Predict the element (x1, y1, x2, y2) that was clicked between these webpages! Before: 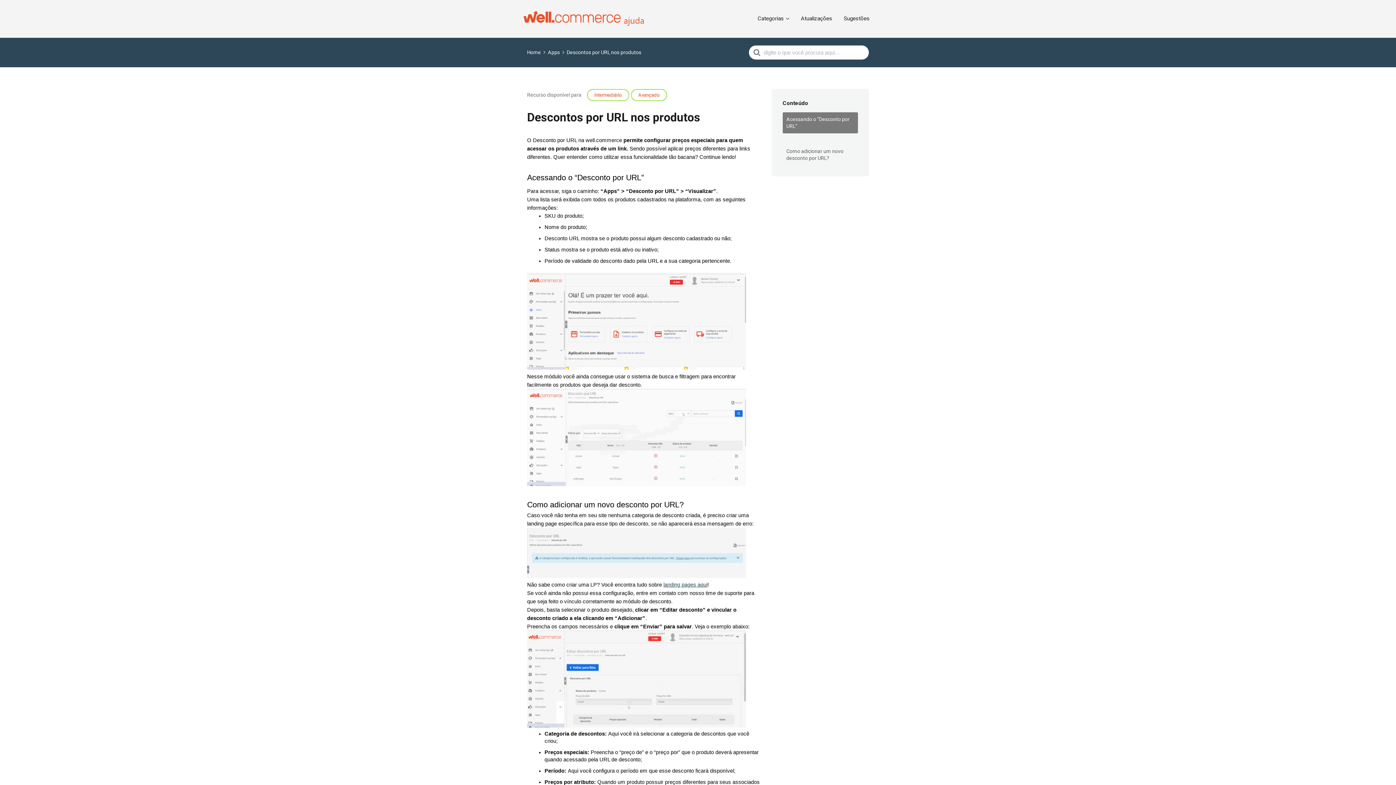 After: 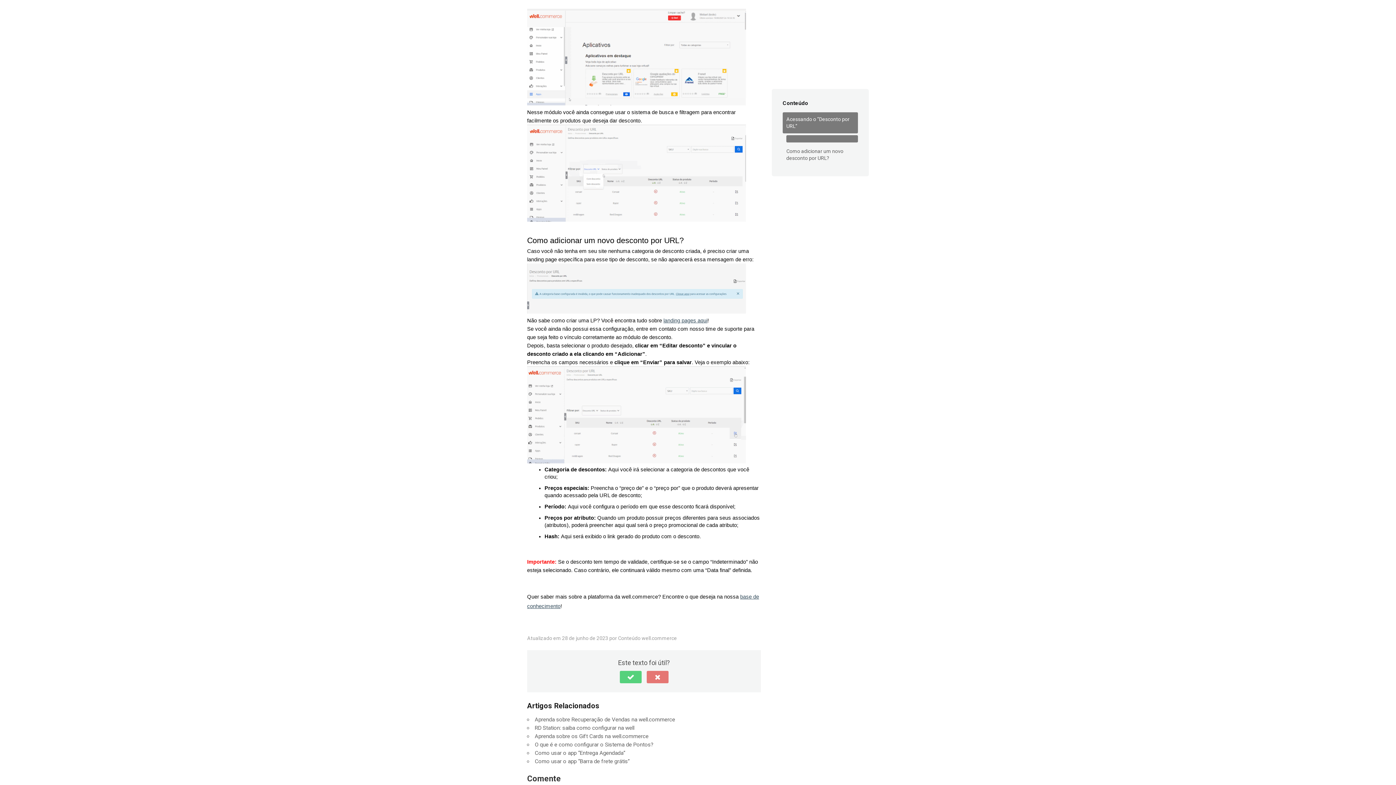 Action: bbox: (786, 135, 858, 142)